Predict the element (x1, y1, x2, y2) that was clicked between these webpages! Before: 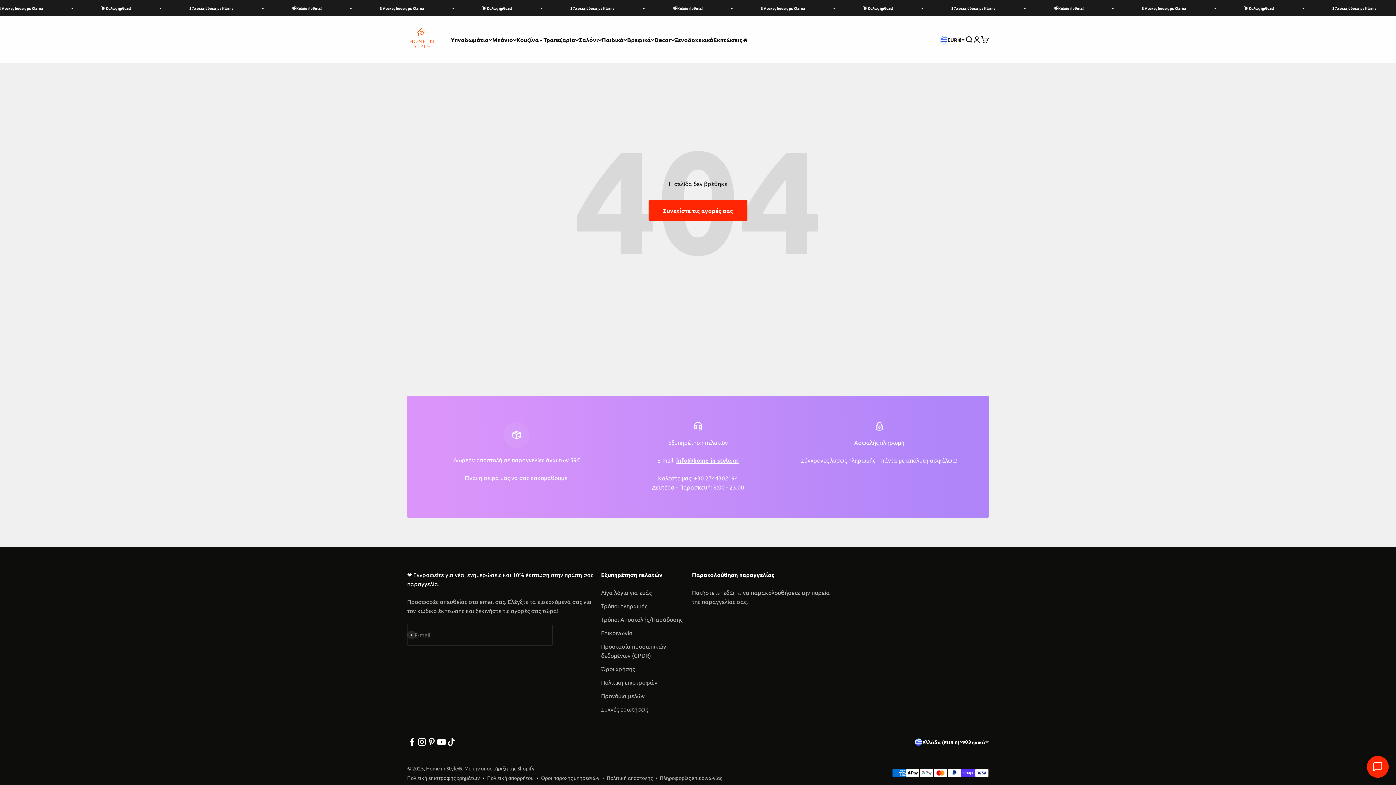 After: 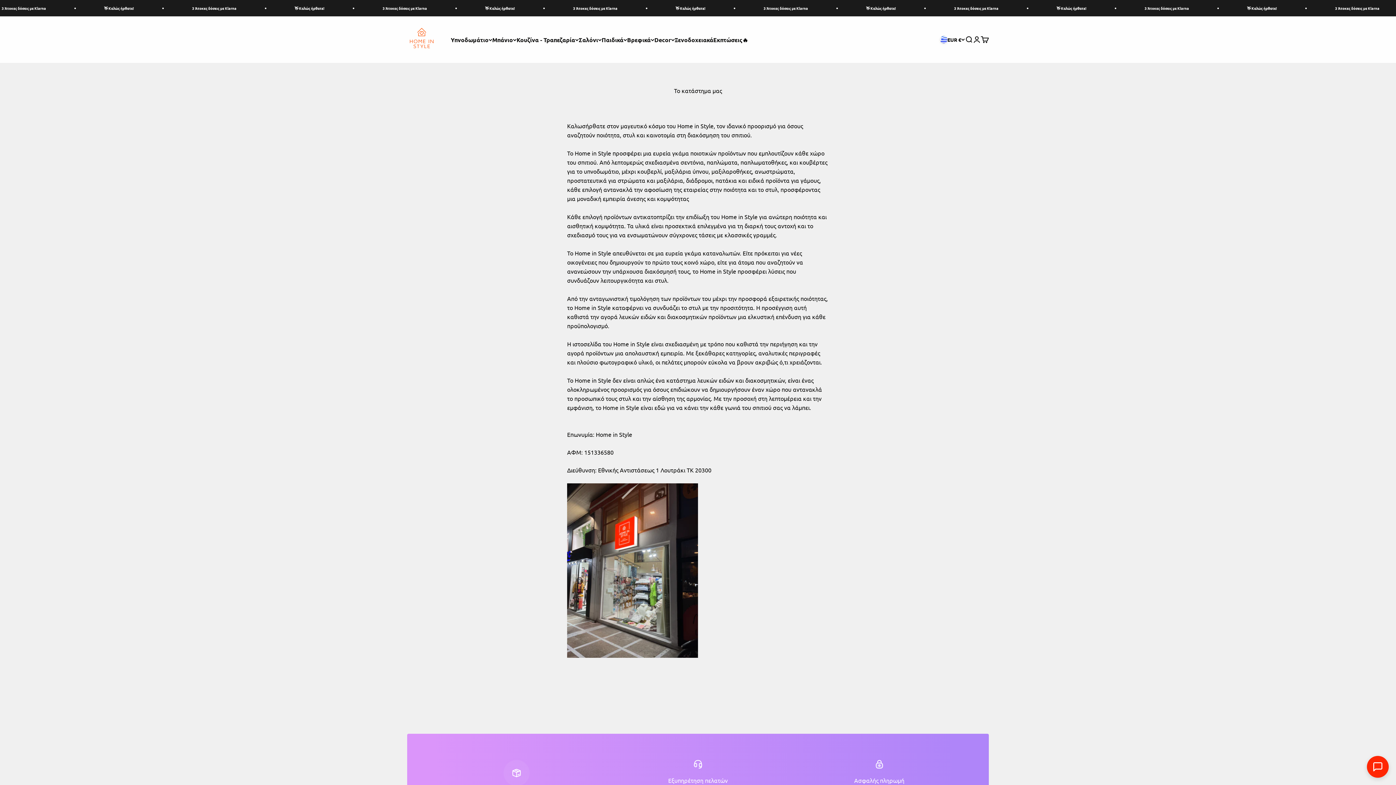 Action: bbox: (601, 588, 651, 597) label: Λίγα λόγια για εμάς